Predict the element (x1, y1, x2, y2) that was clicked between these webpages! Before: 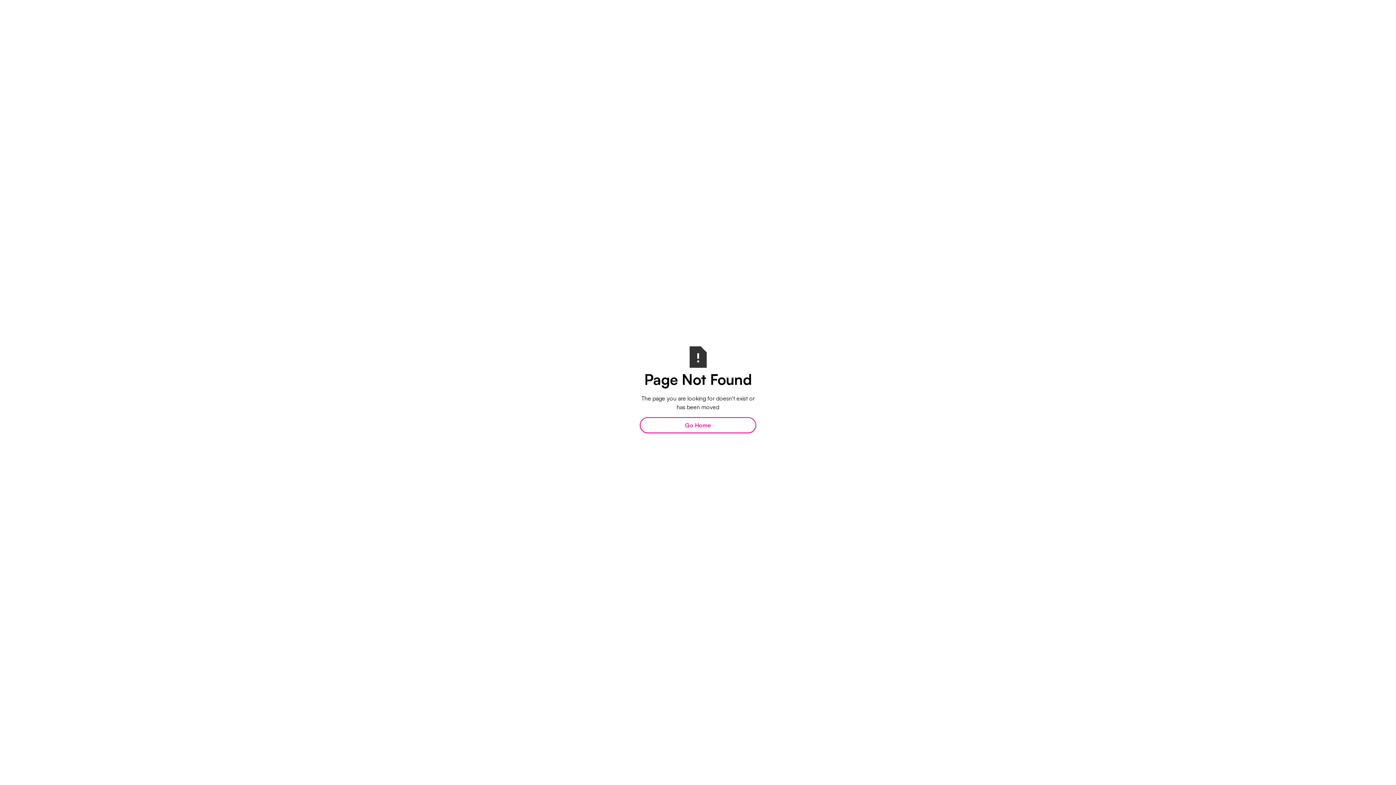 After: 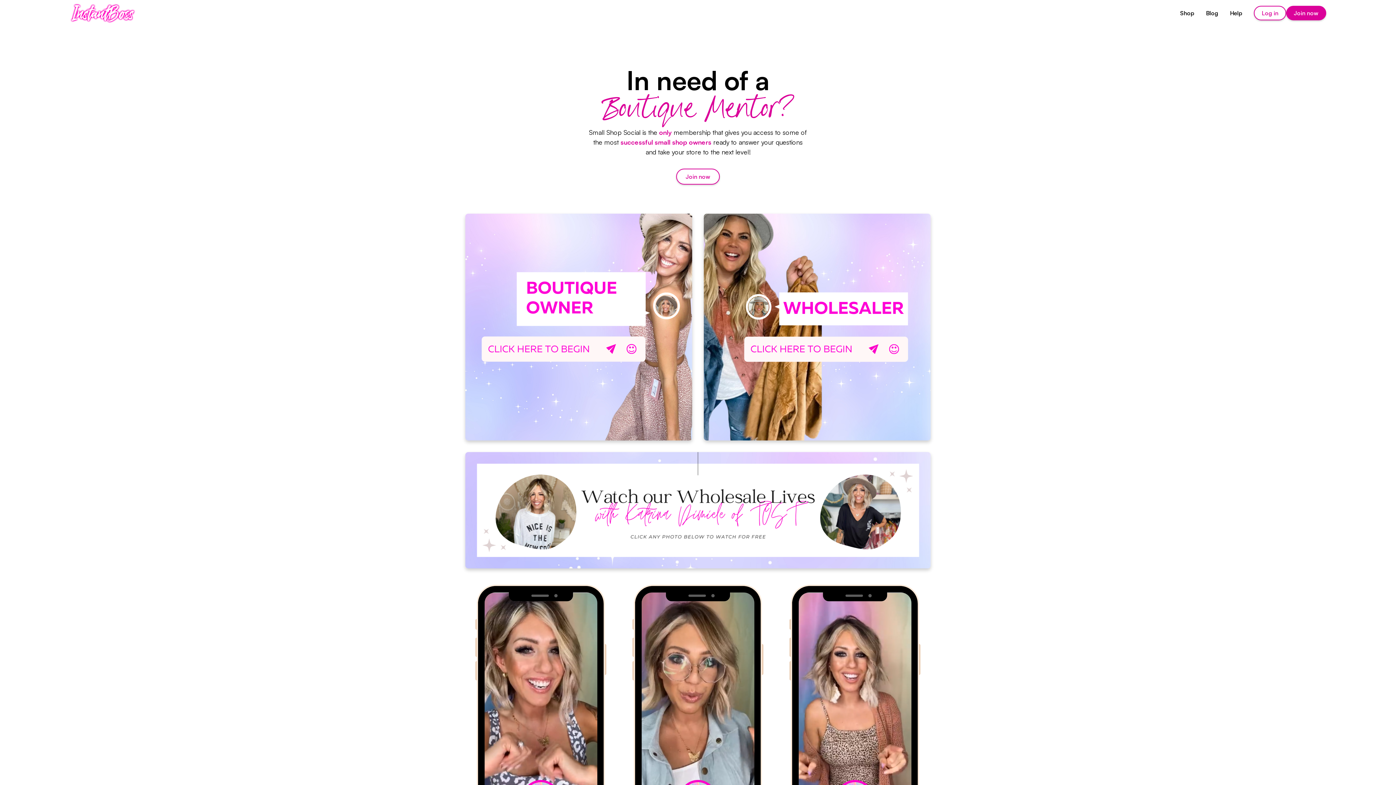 Action: bbox: (640, 417, 756, 433) label: Go Home